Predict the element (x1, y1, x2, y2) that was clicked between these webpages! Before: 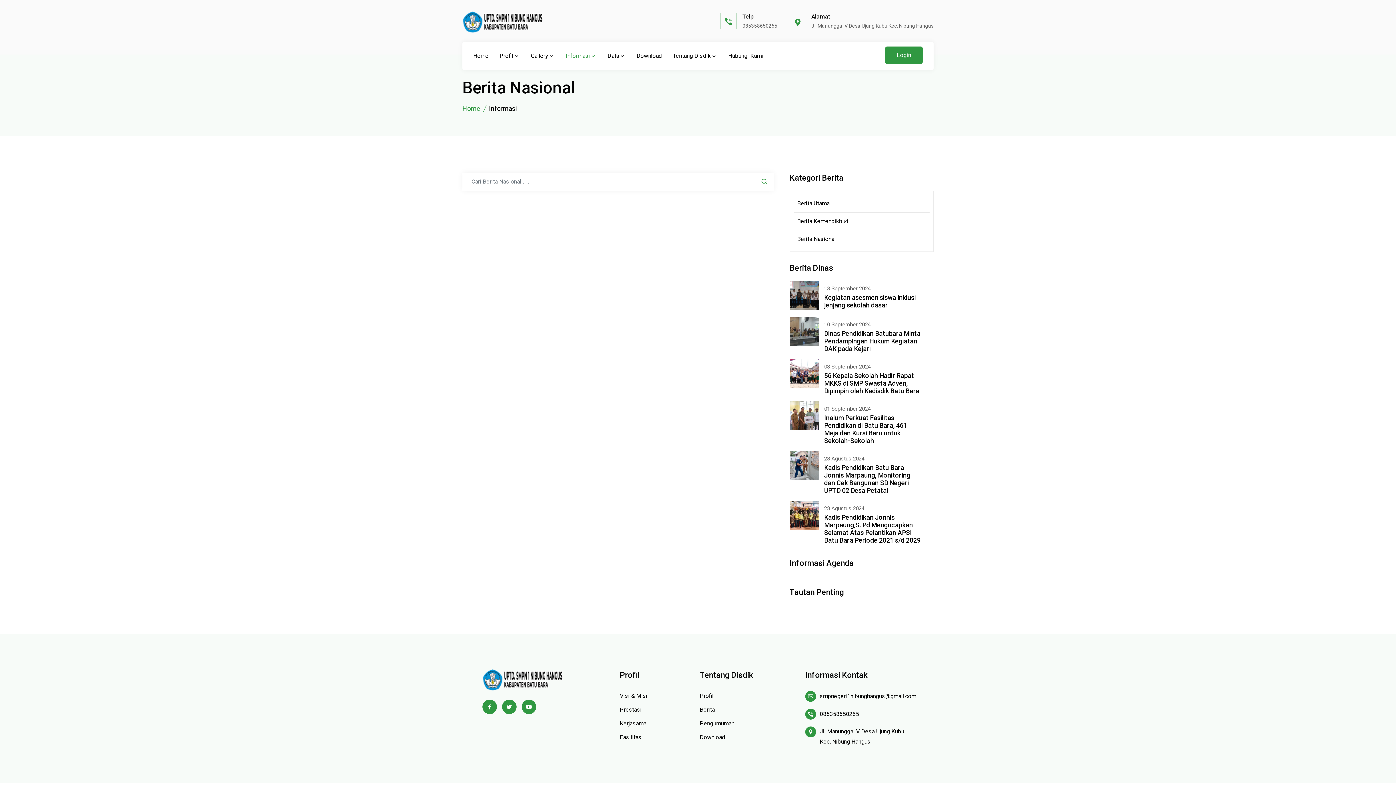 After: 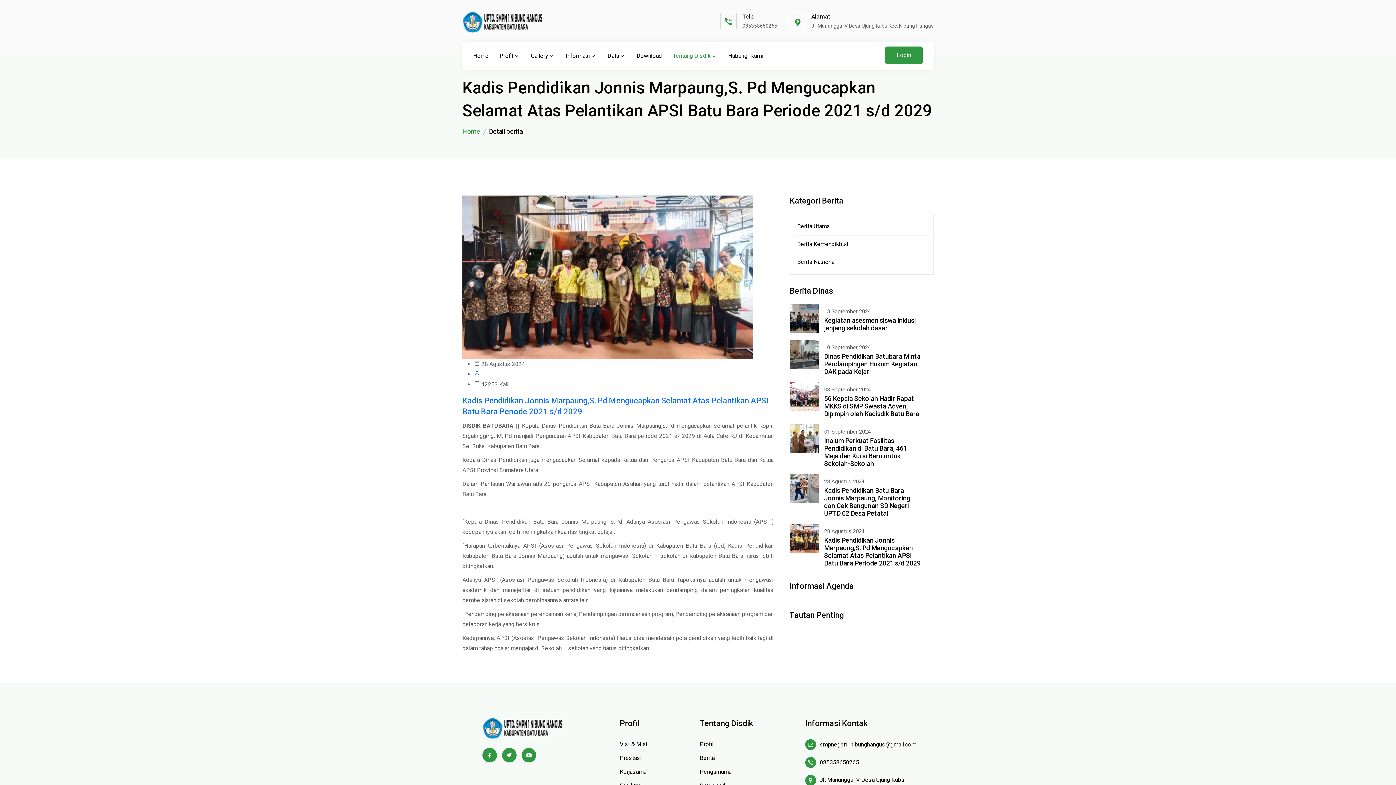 Action: bbox: (789, 501, 818, 533)